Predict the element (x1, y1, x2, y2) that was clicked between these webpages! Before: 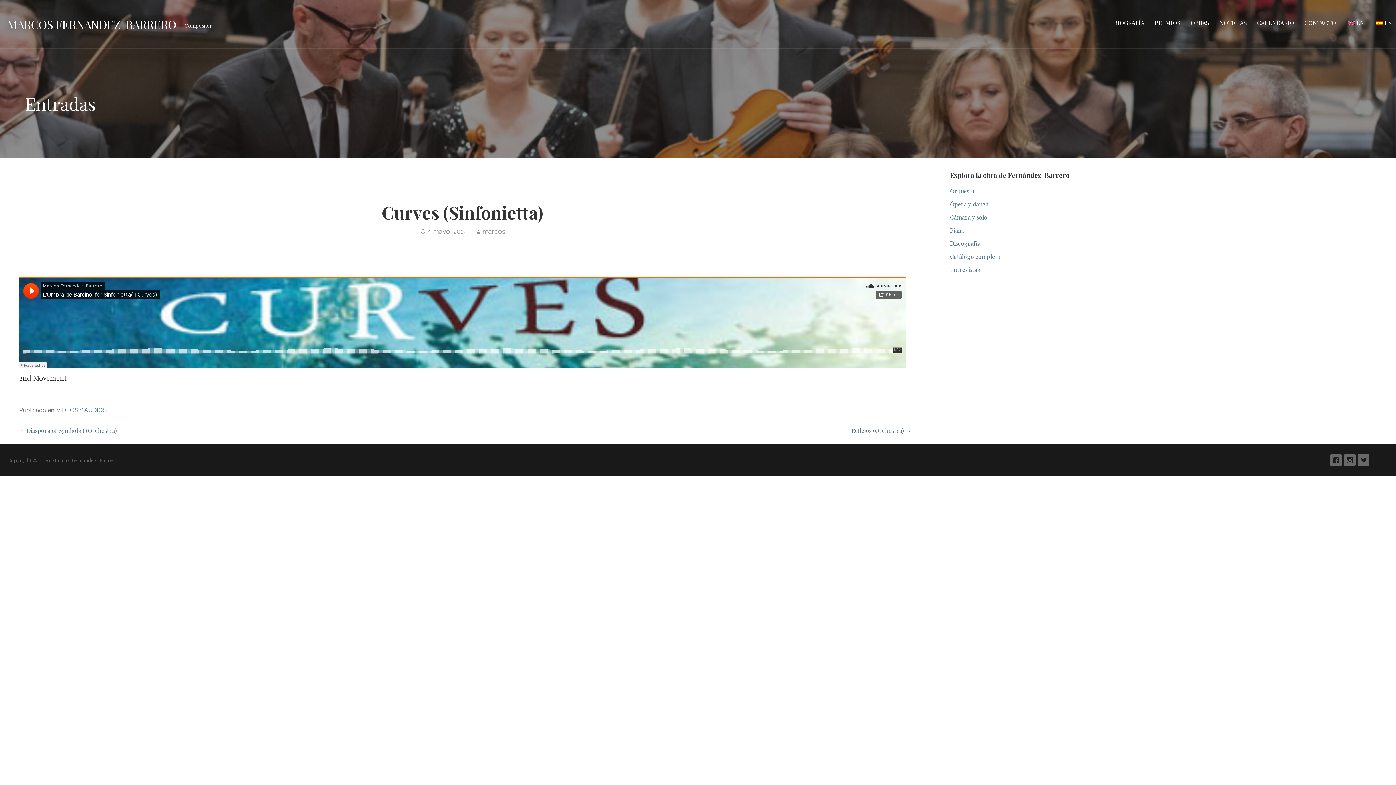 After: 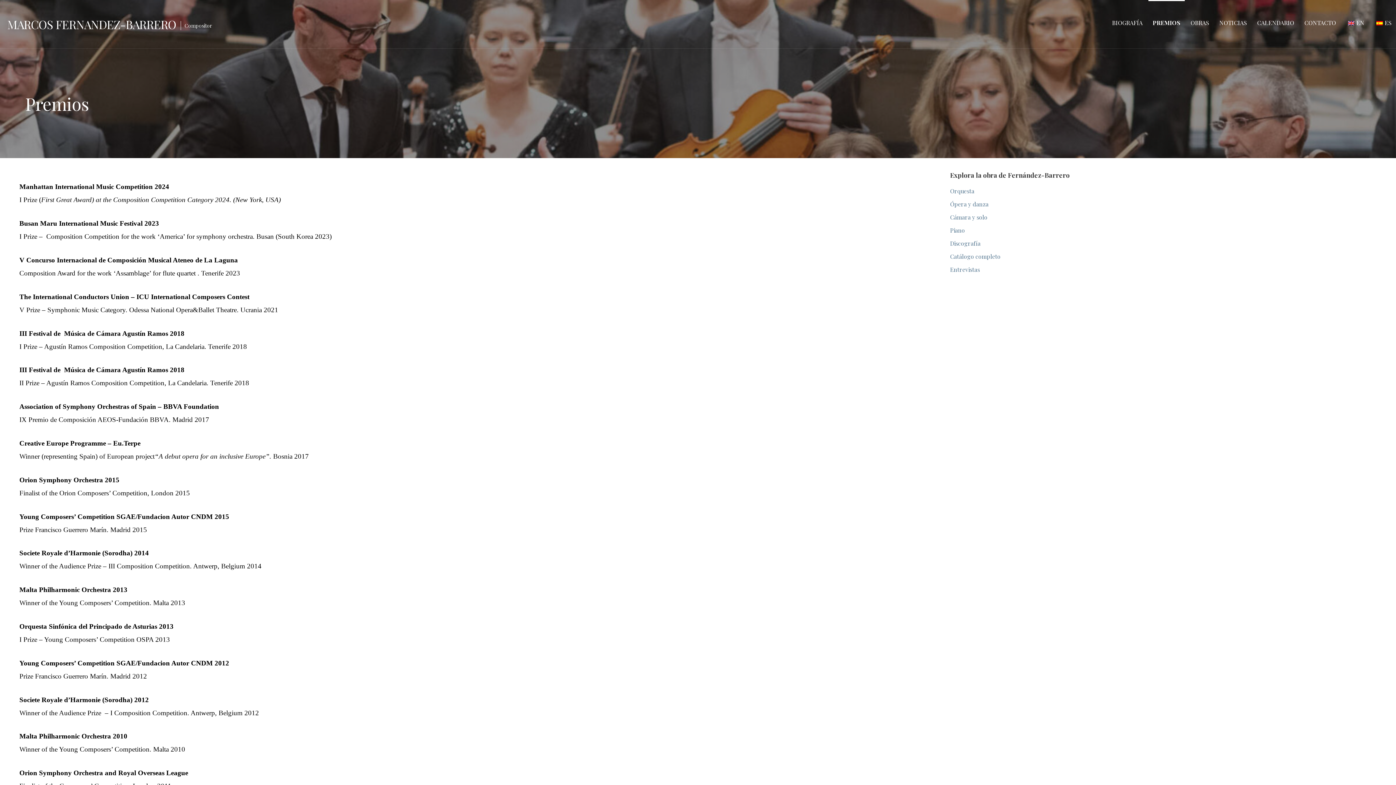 Action: label: PREMIOS bbox: (1150, 0, 1185, 45)